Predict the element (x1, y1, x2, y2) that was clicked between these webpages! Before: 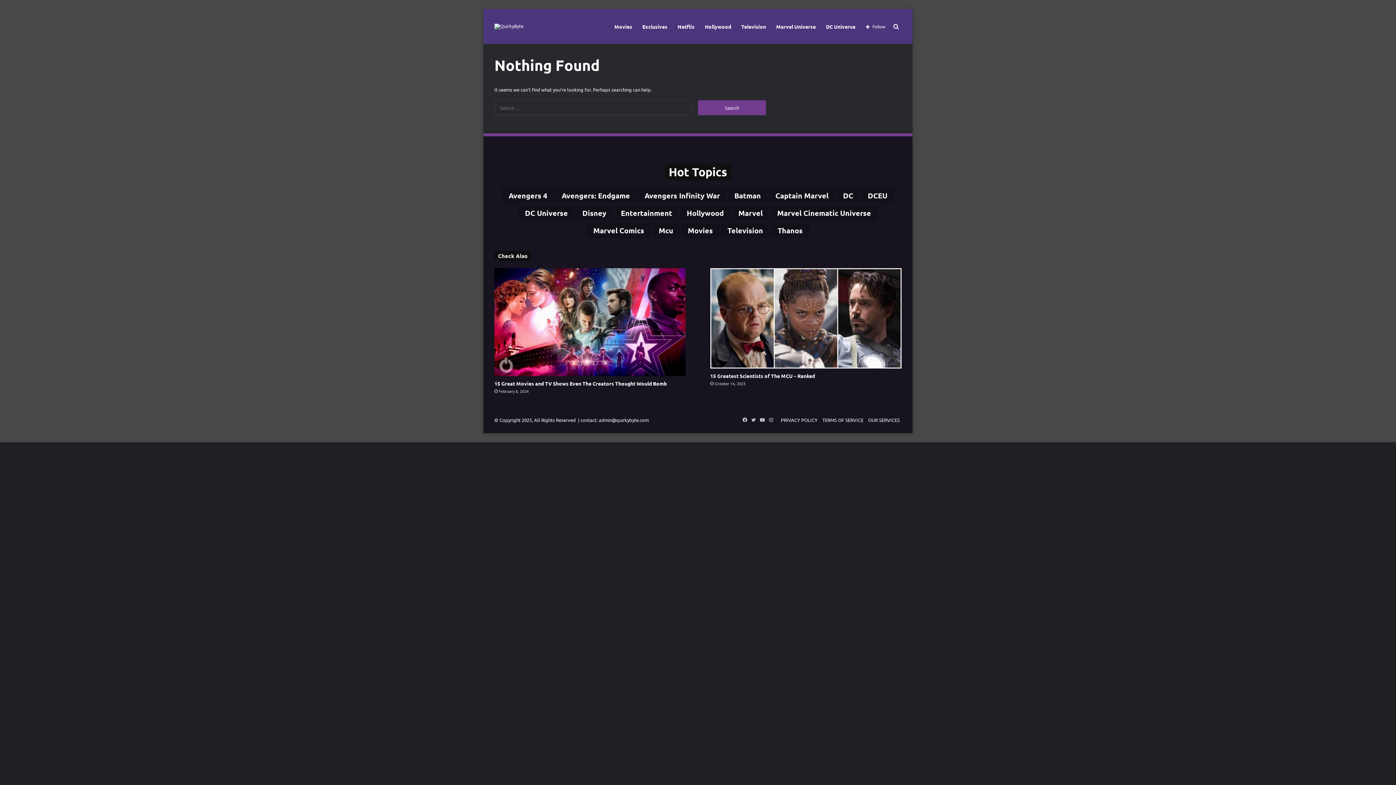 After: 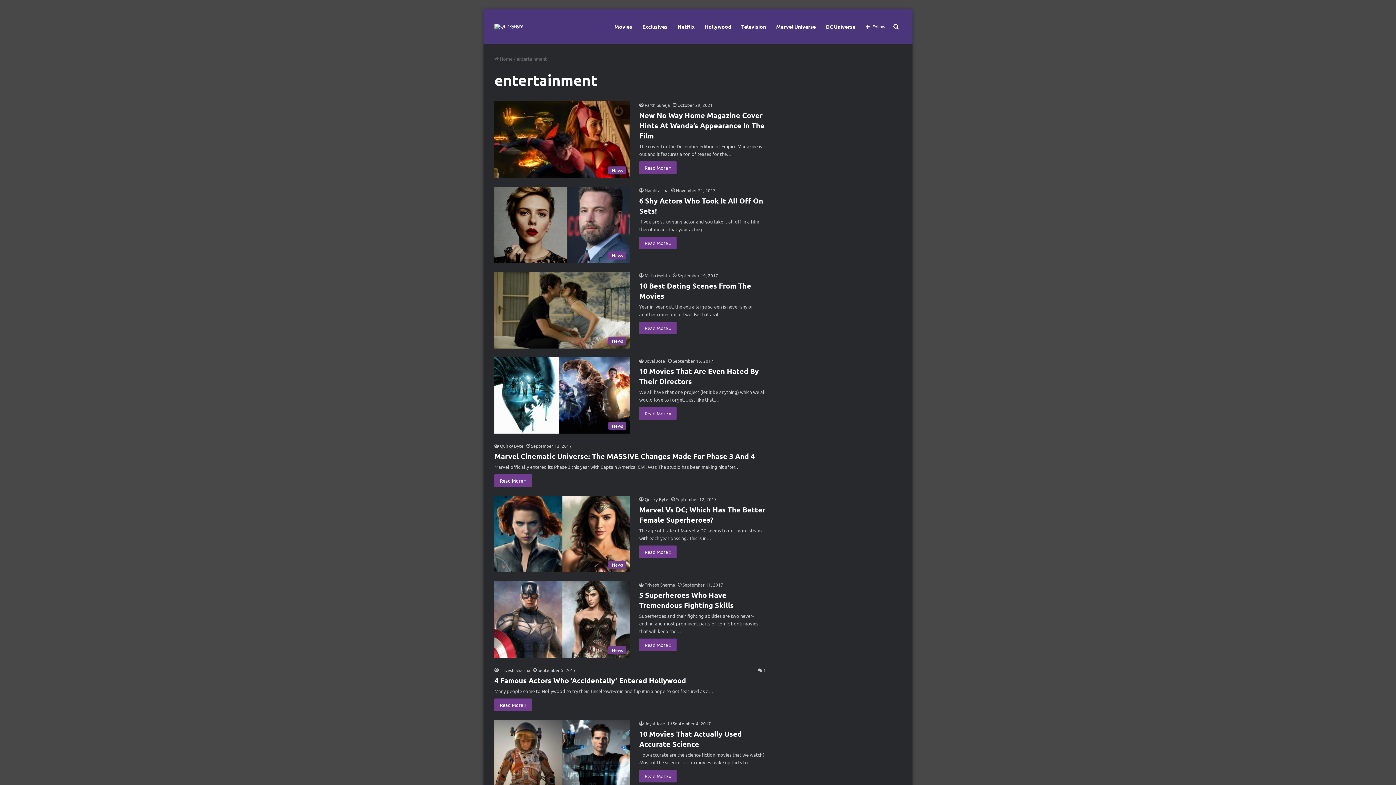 Action: bbox: (614, 205, 678, 220) label: entertainment (2,012 items)